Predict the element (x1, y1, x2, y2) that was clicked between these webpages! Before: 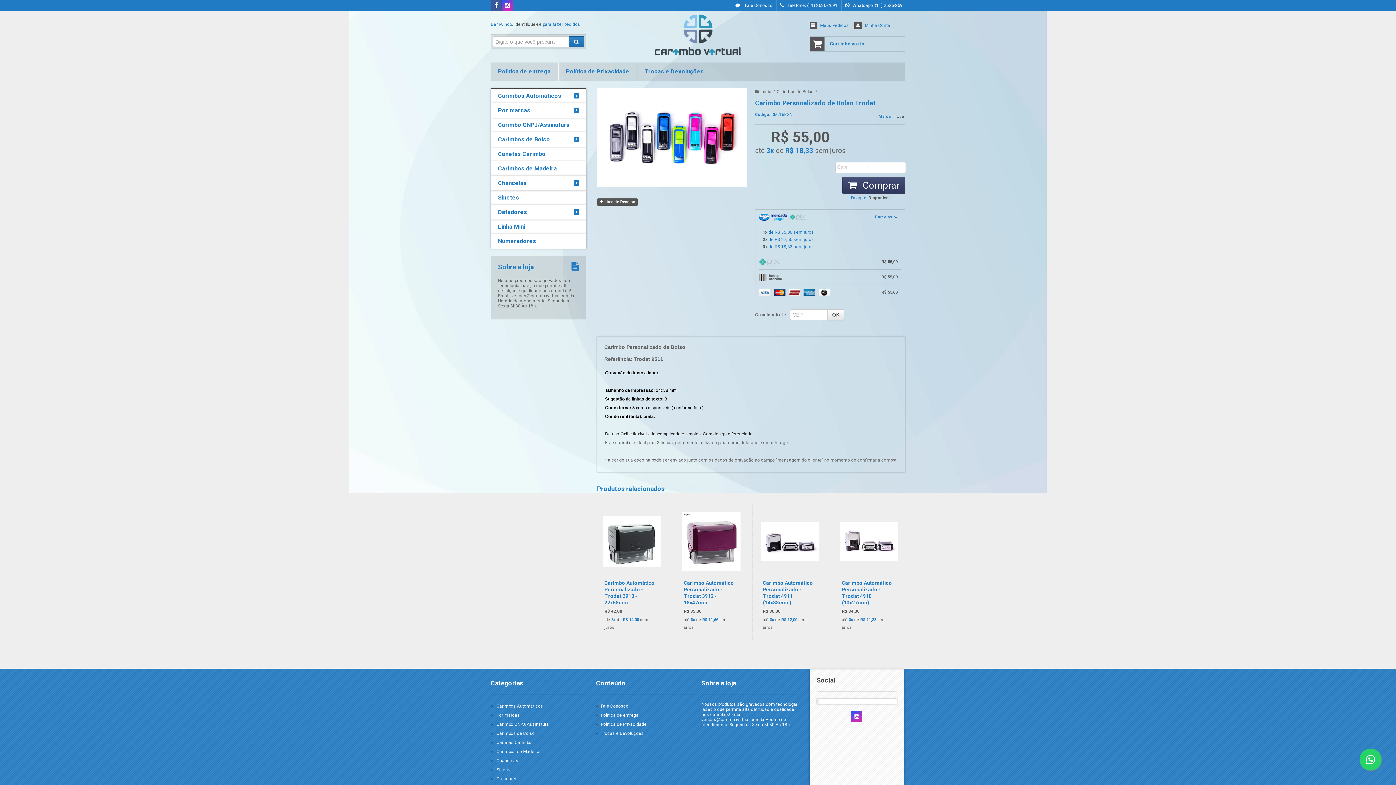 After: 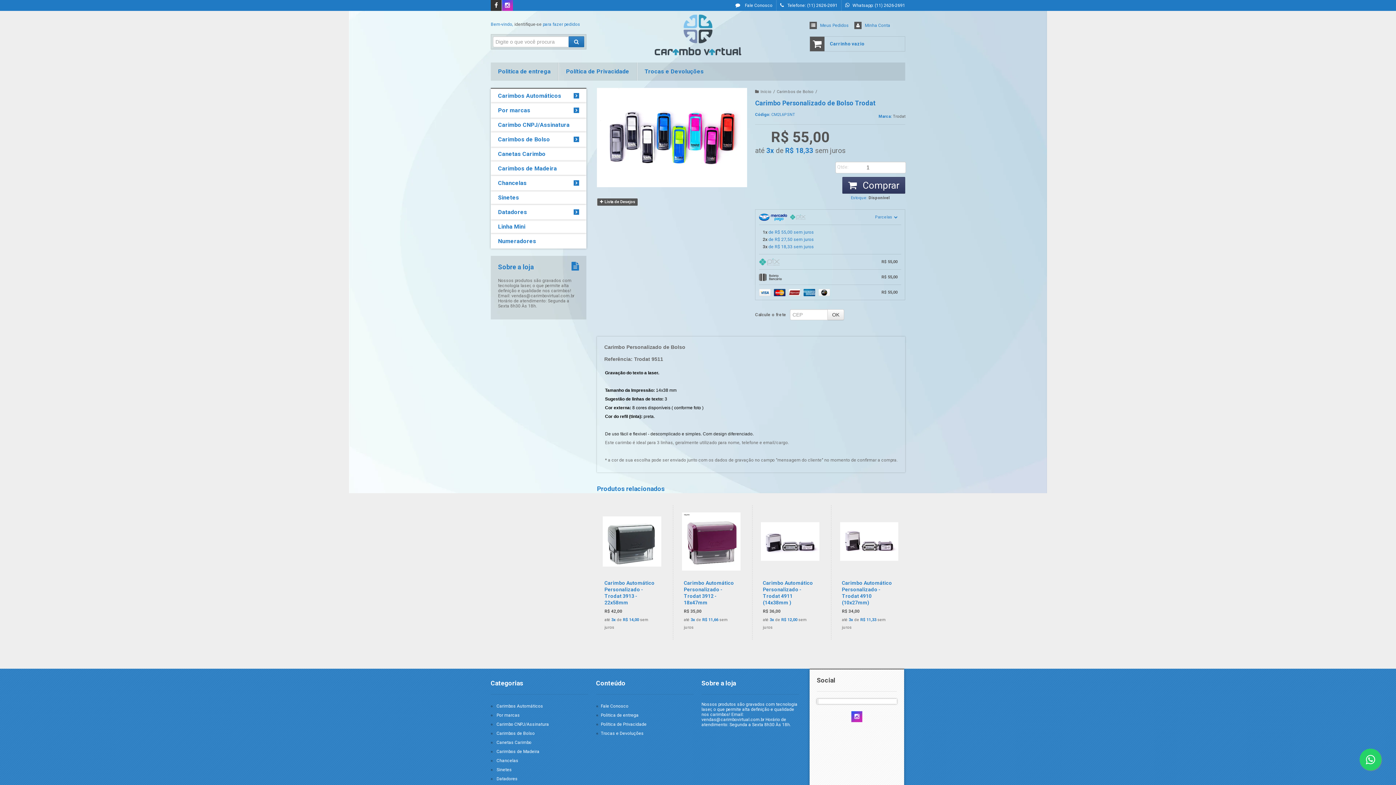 Action: label: Siga nos no Facebook bbox: (490, 3, 501, 8)